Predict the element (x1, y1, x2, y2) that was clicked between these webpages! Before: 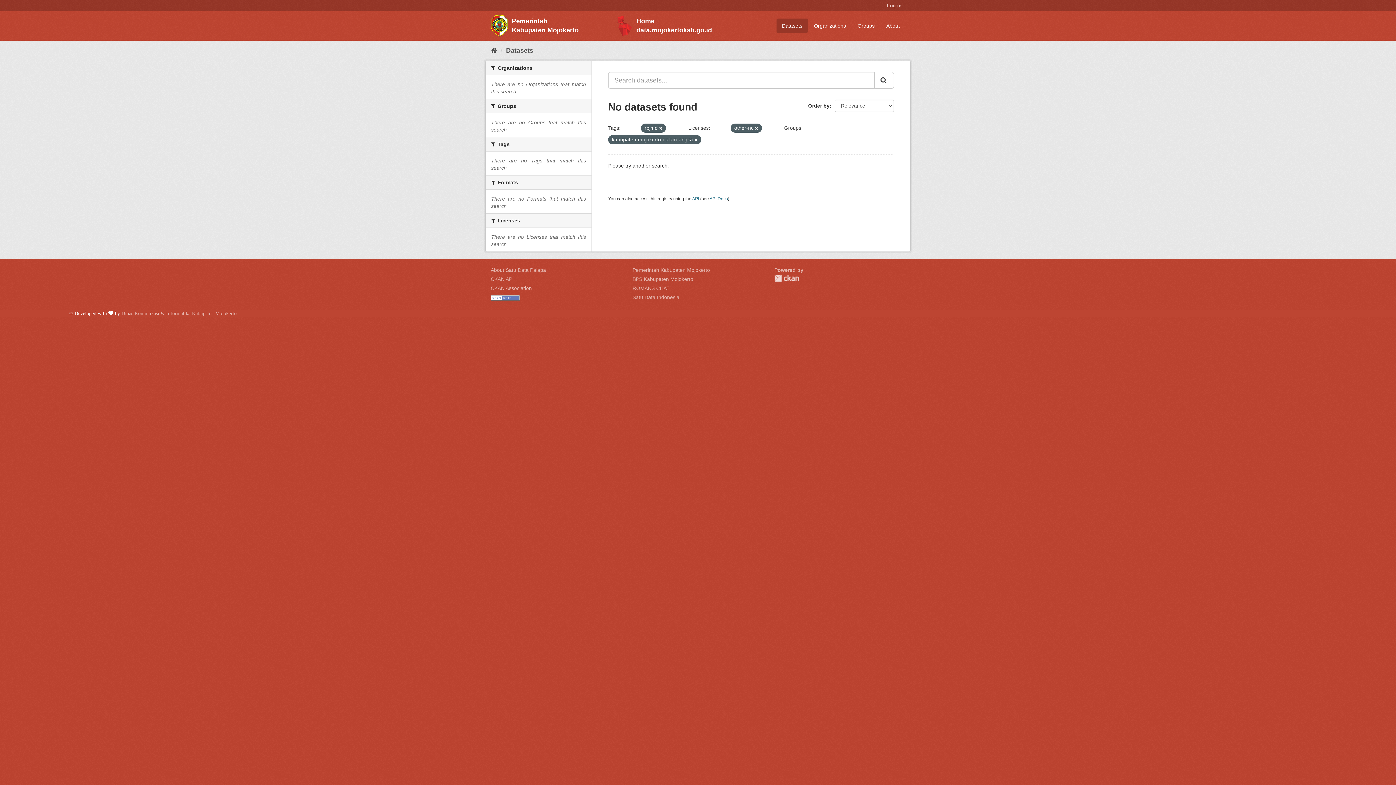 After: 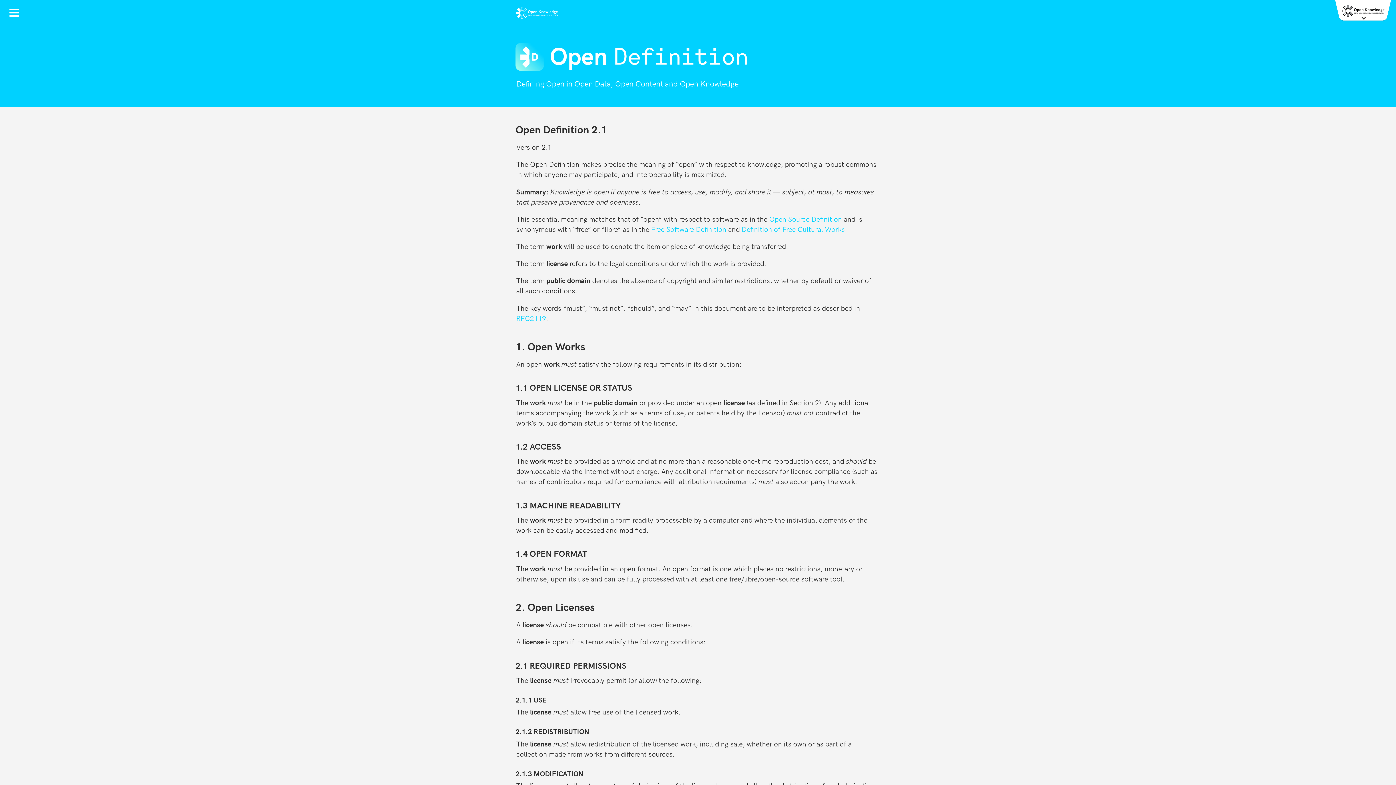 Action: bbox: (490, 294, 520, 300)